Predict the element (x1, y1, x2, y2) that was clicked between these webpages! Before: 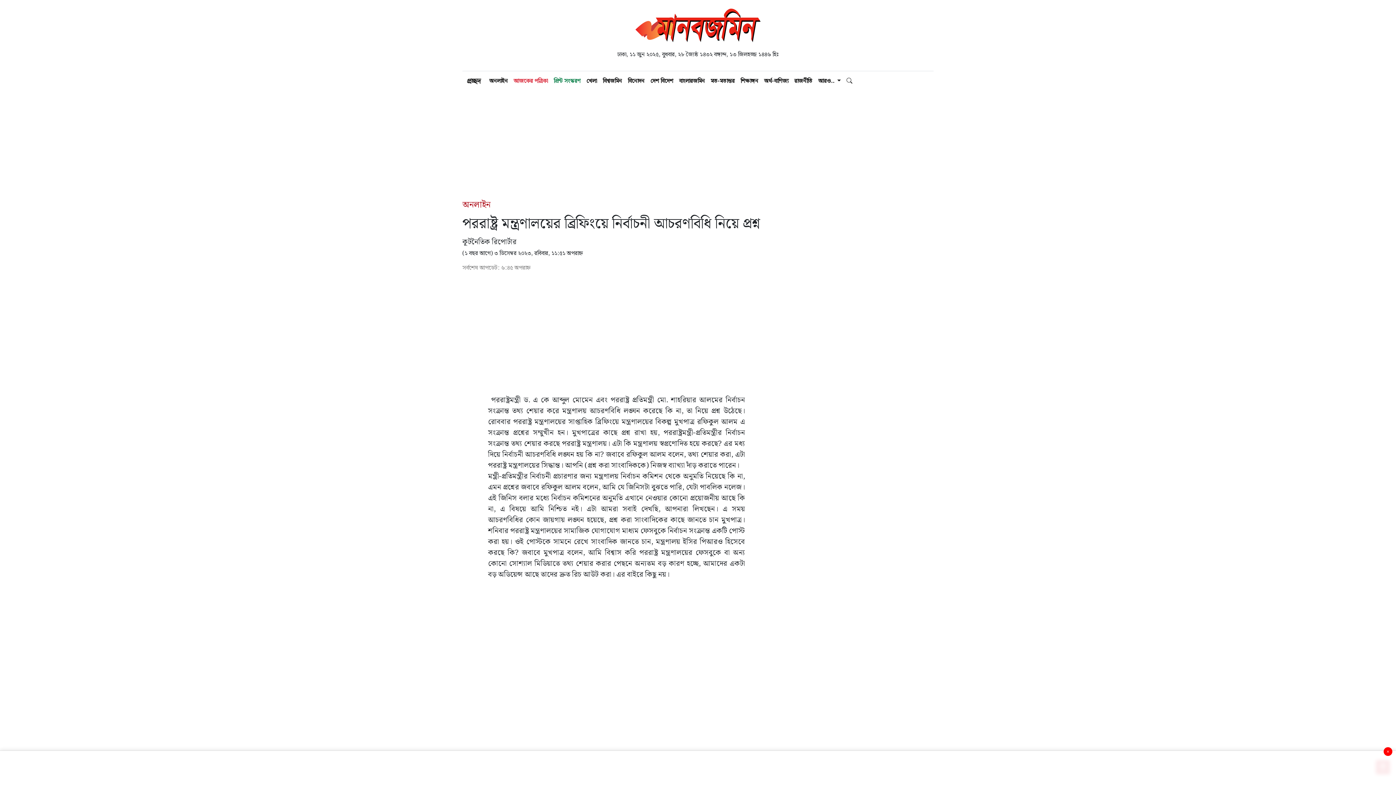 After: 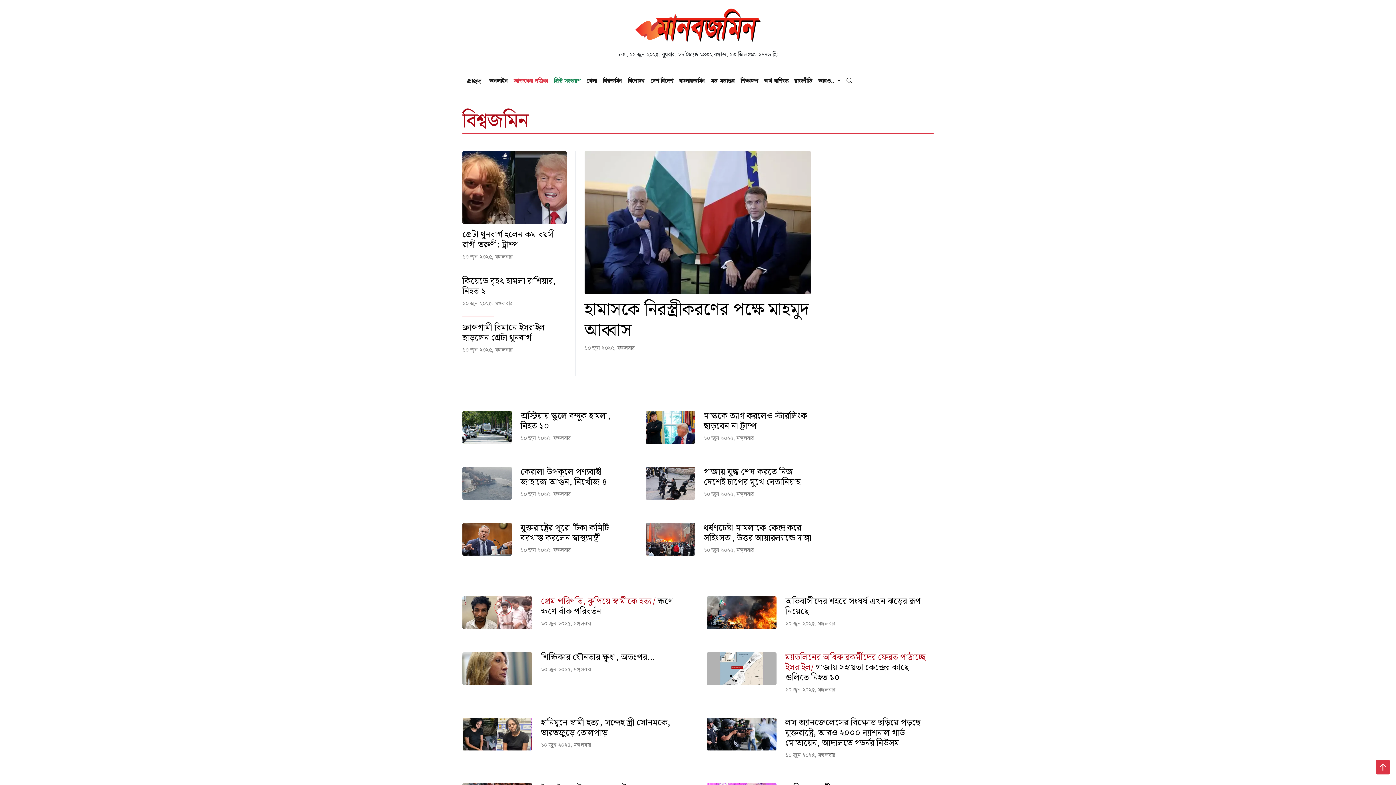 Action: bbox: (600, 74, 625, 88) label: বিশ্বজমিন